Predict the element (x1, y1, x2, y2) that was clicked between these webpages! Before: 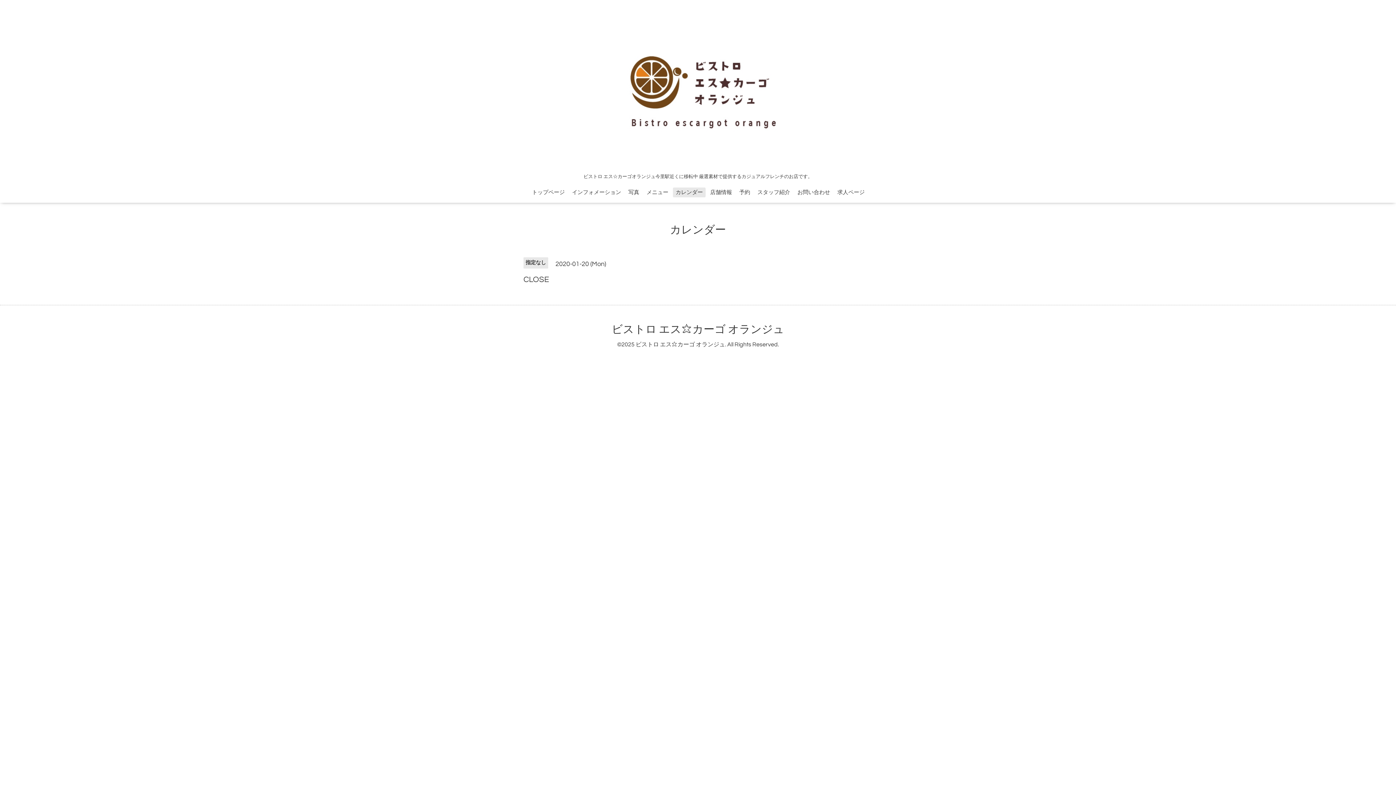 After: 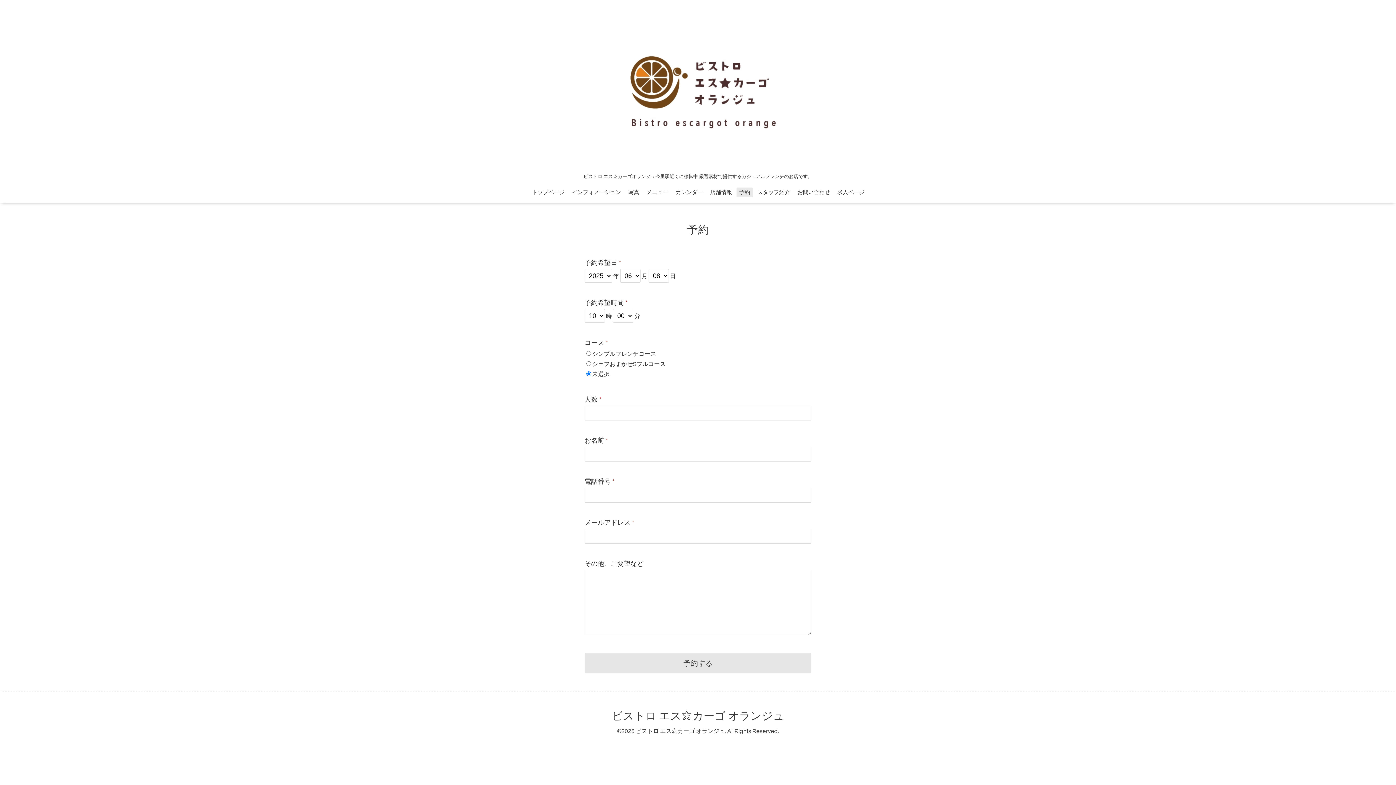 Action: bbox: (736, 187, 753, 197) label: 予約